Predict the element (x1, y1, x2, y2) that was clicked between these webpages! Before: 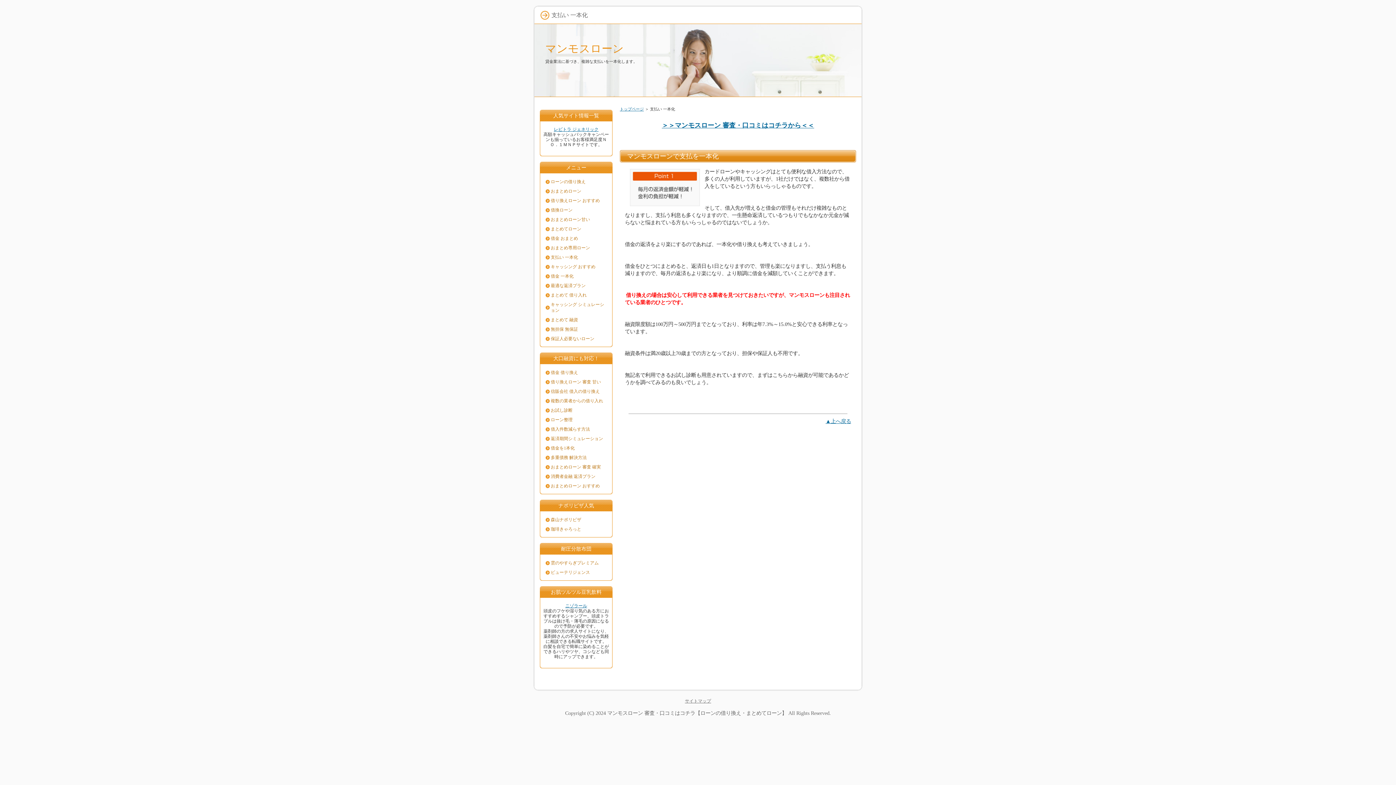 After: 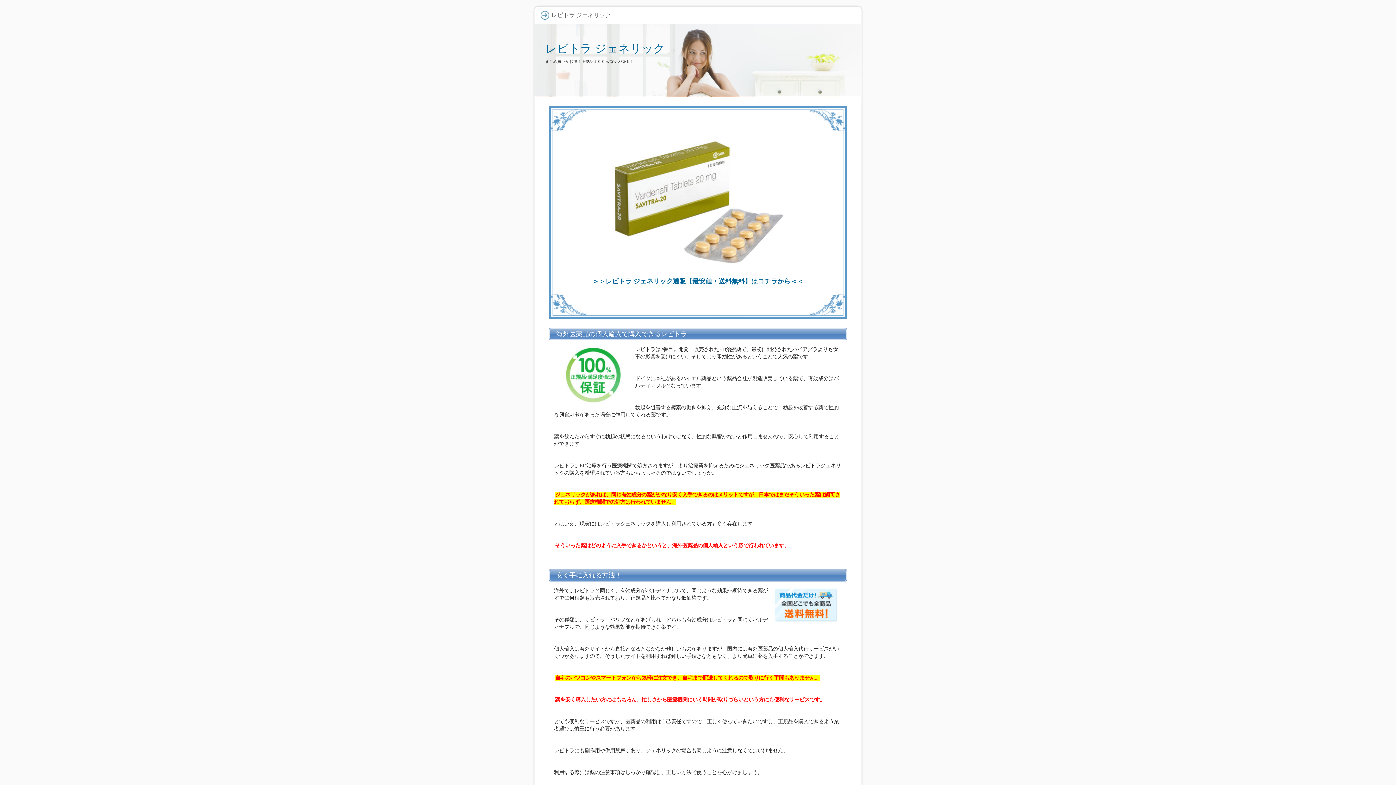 Action: label: レビトラ ジェネリック bbox: (554, 126, 598, 132)